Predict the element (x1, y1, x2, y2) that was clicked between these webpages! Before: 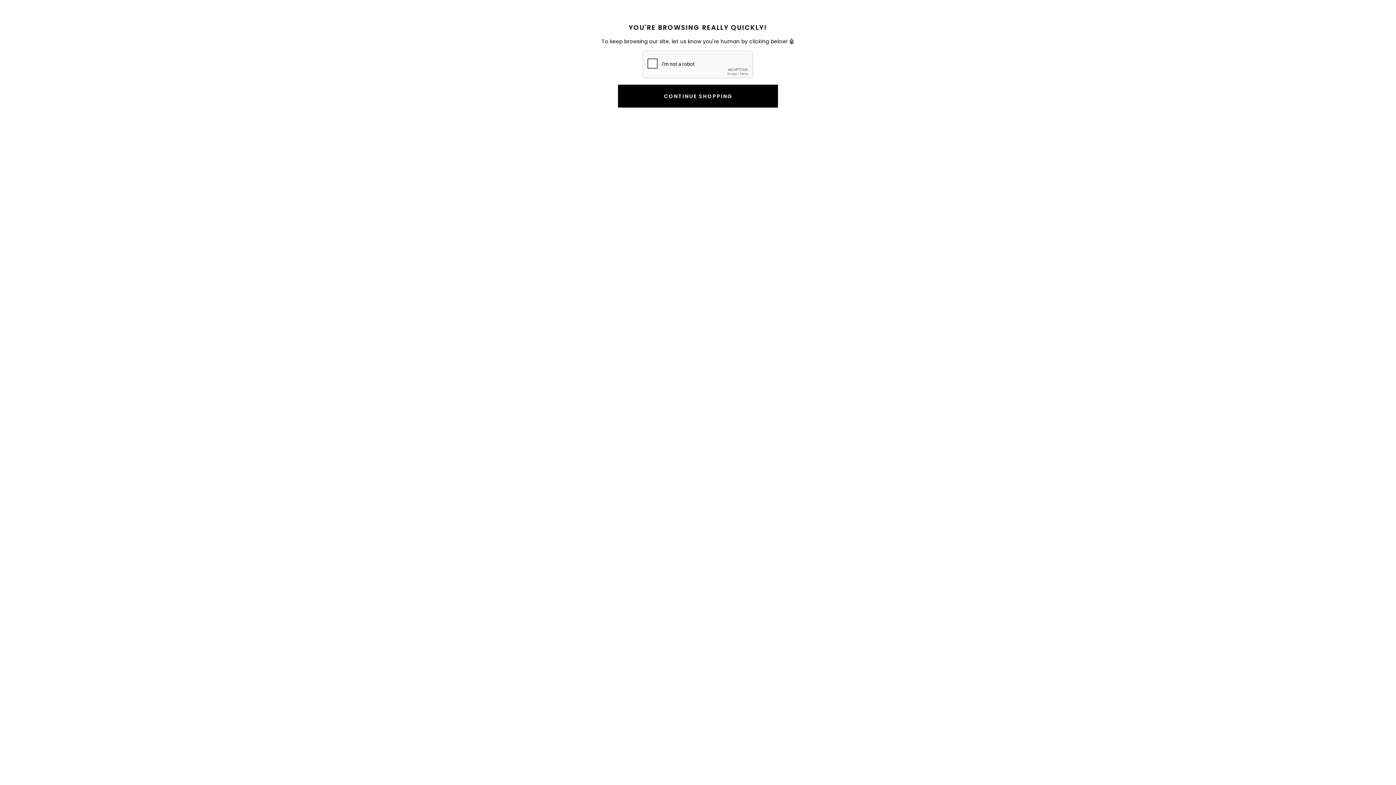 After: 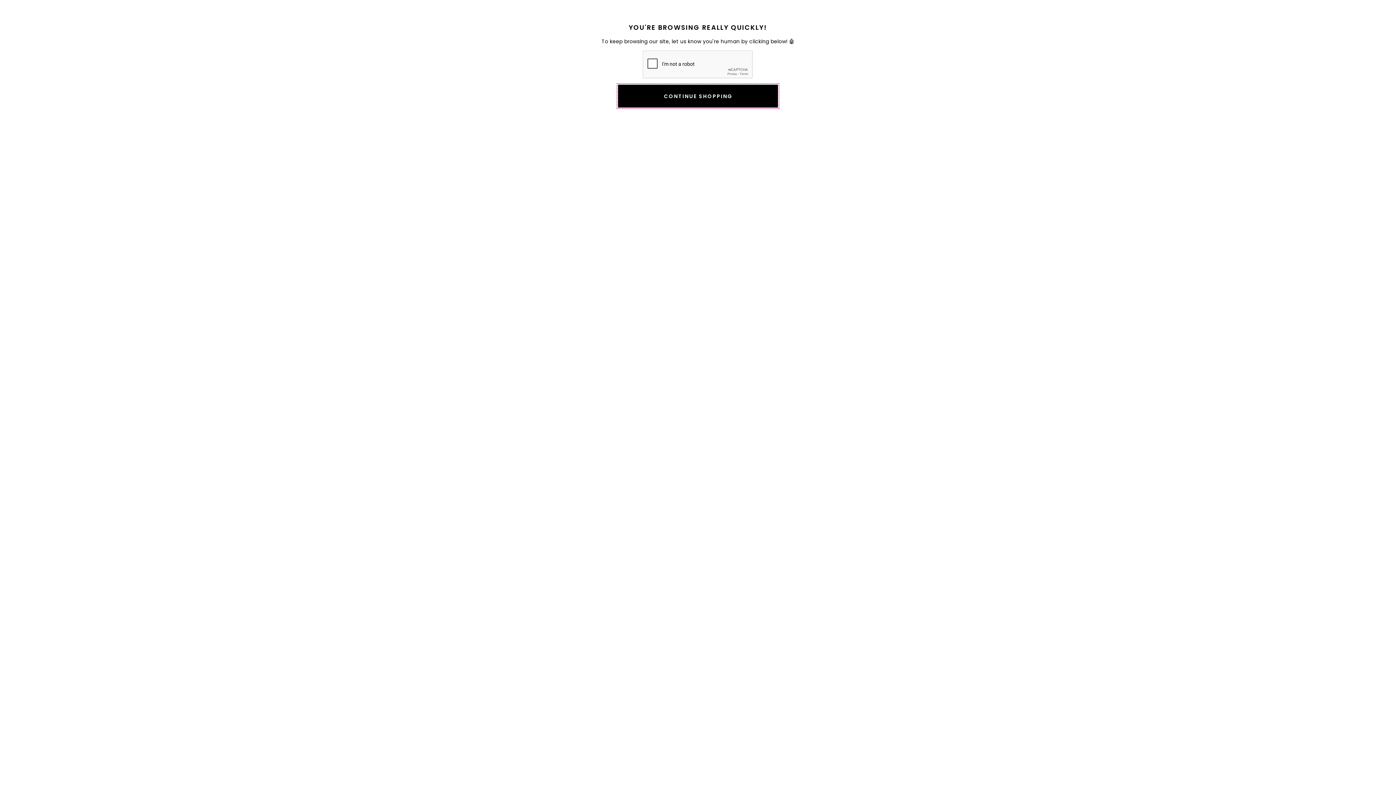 Action: label: CONTINUE SHOPPING bbox: (618, 84, 778, 107)